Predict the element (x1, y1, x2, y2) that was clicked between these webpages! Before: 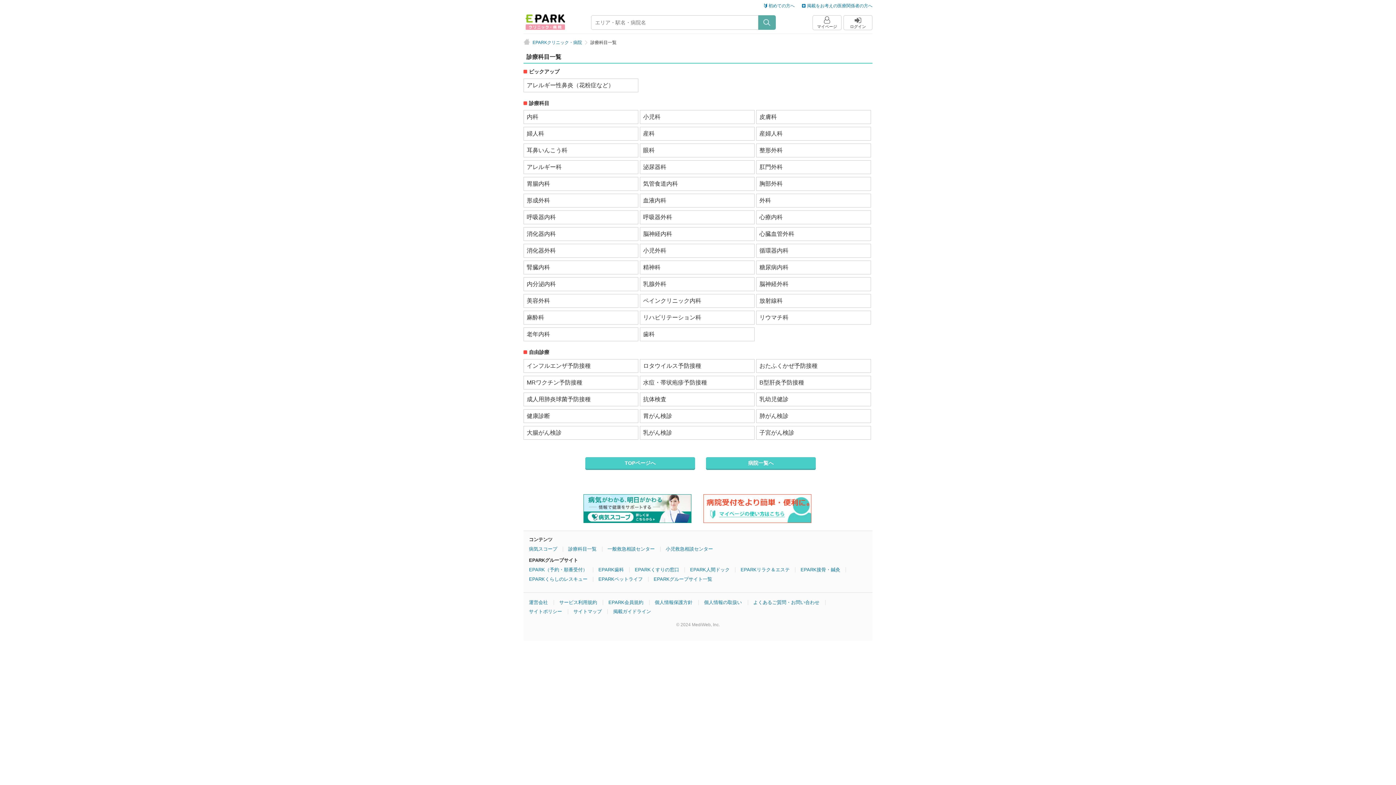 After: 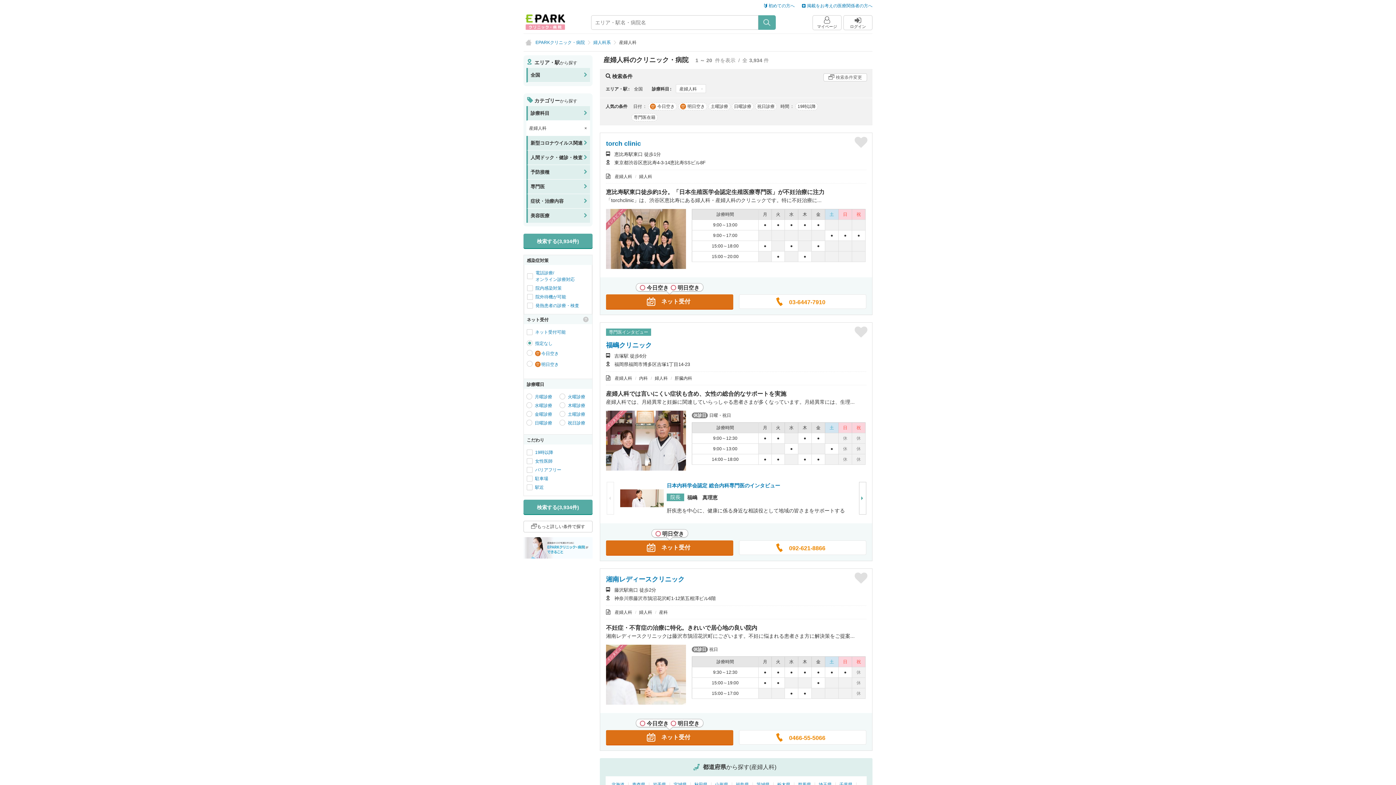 Action: bbox: (756, 127, 870, 140) label: 産婦人科